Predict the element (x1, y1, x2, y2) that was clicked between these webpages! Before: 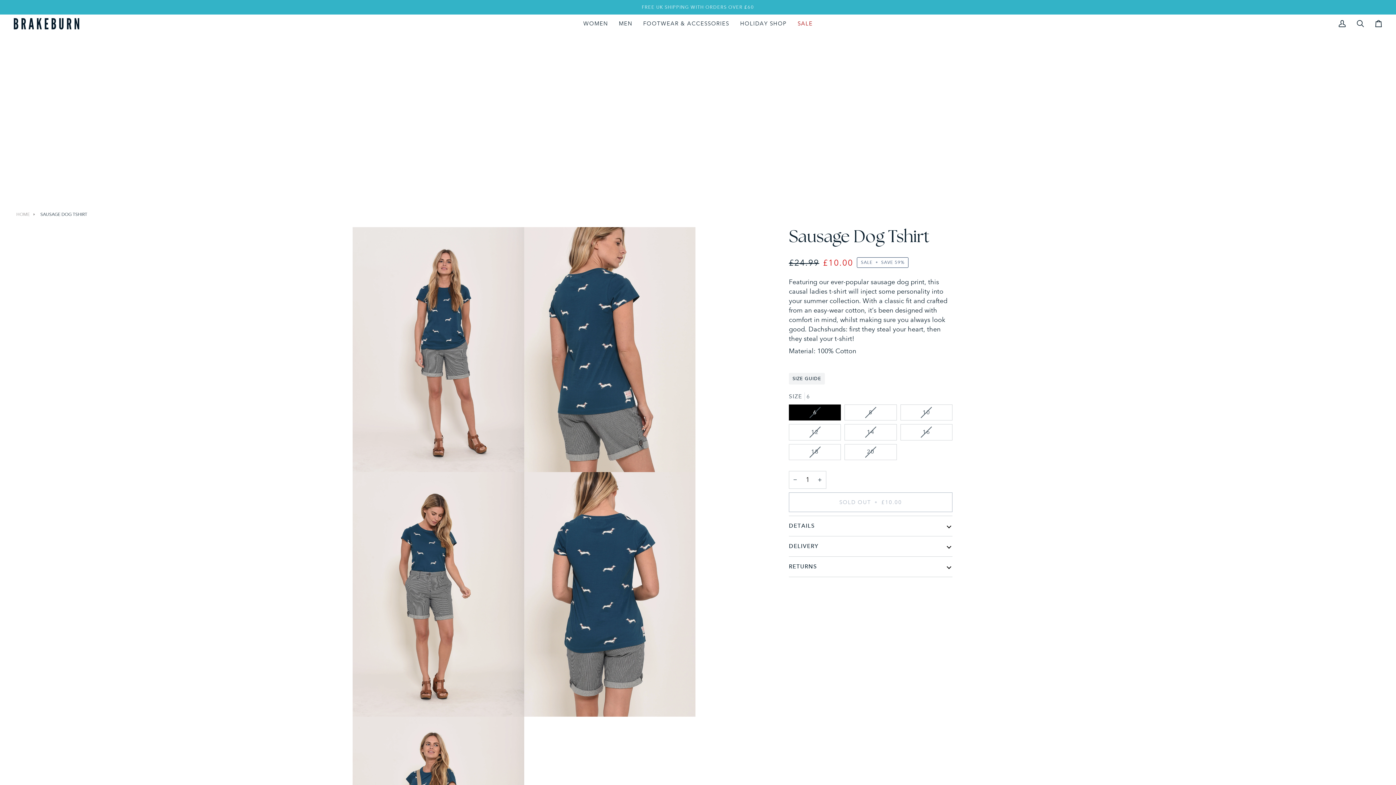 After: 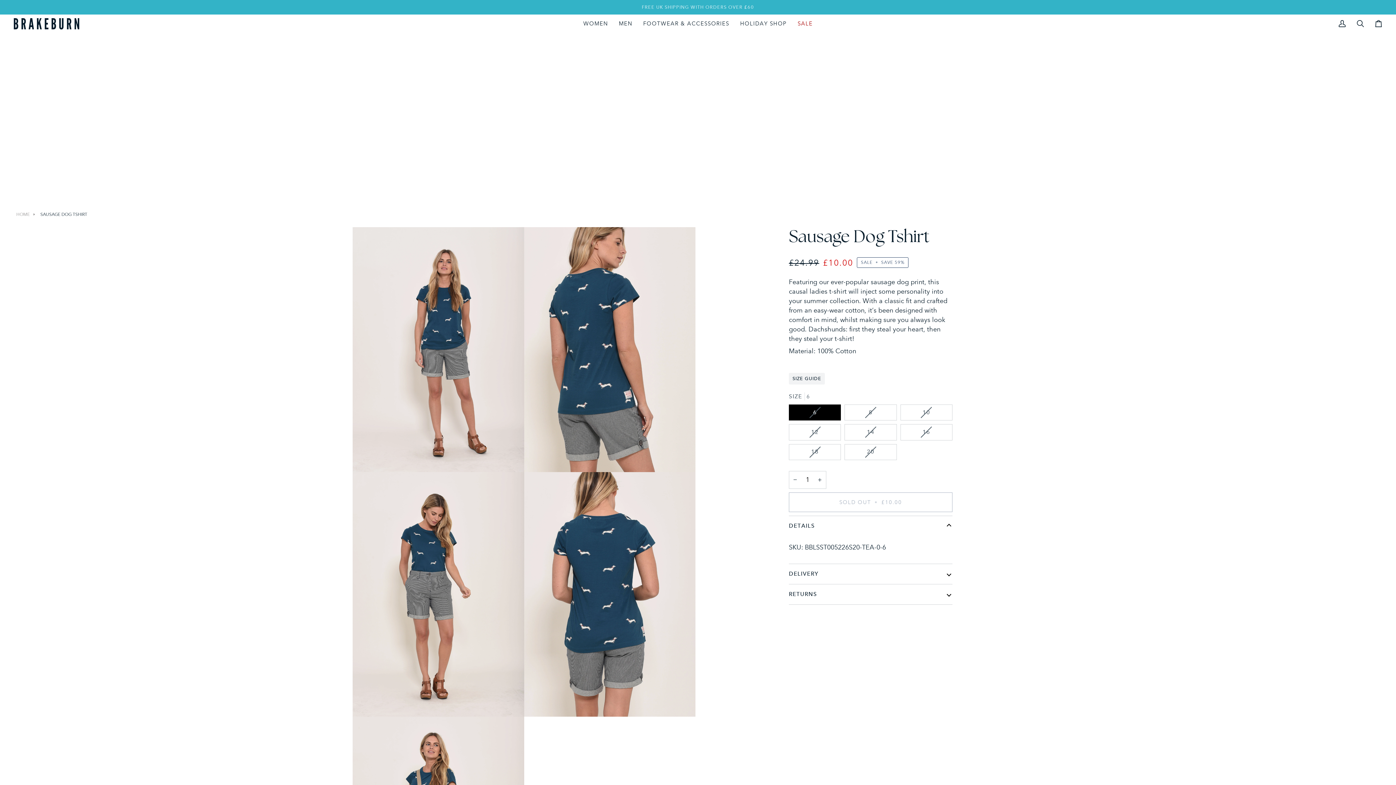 Action: label: DETAILS bbox: (789, 516, 952, 536)